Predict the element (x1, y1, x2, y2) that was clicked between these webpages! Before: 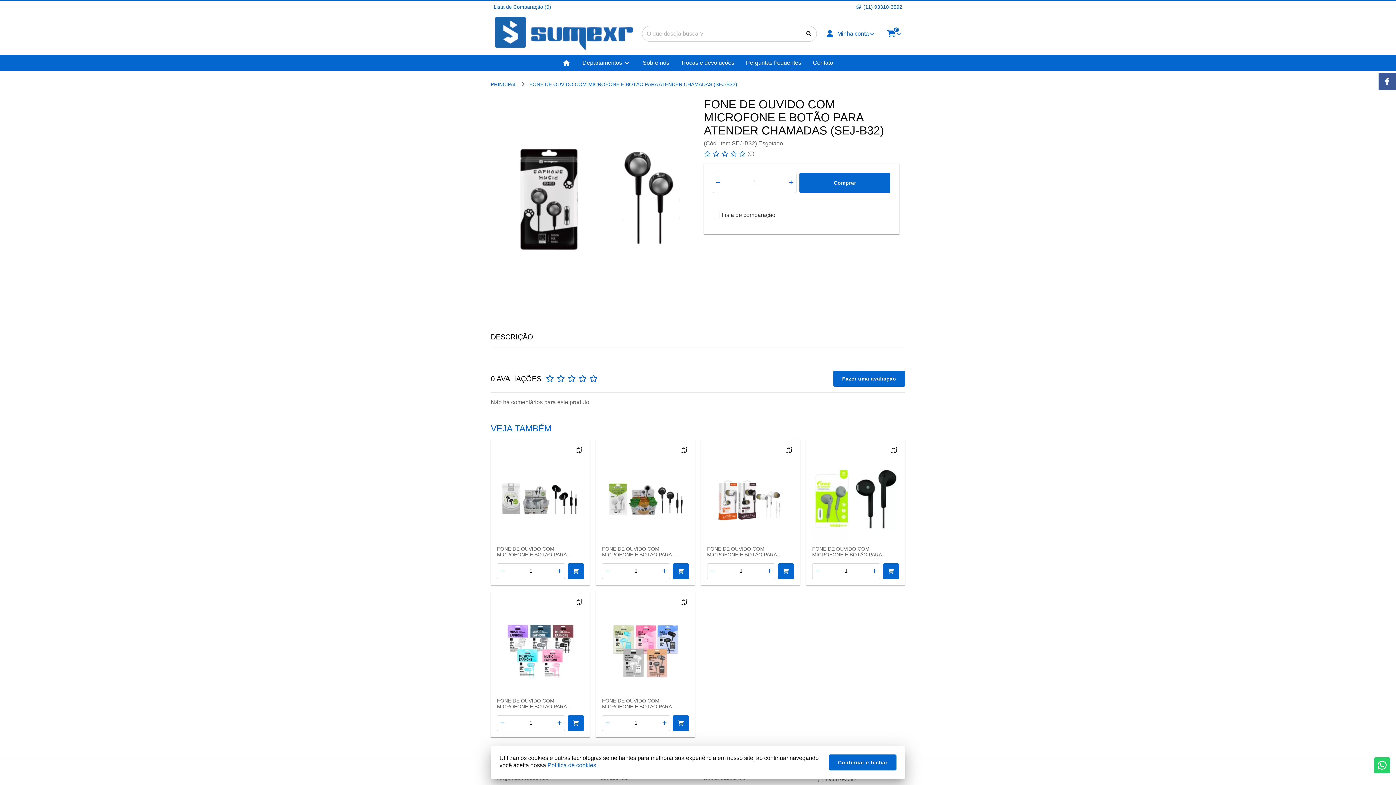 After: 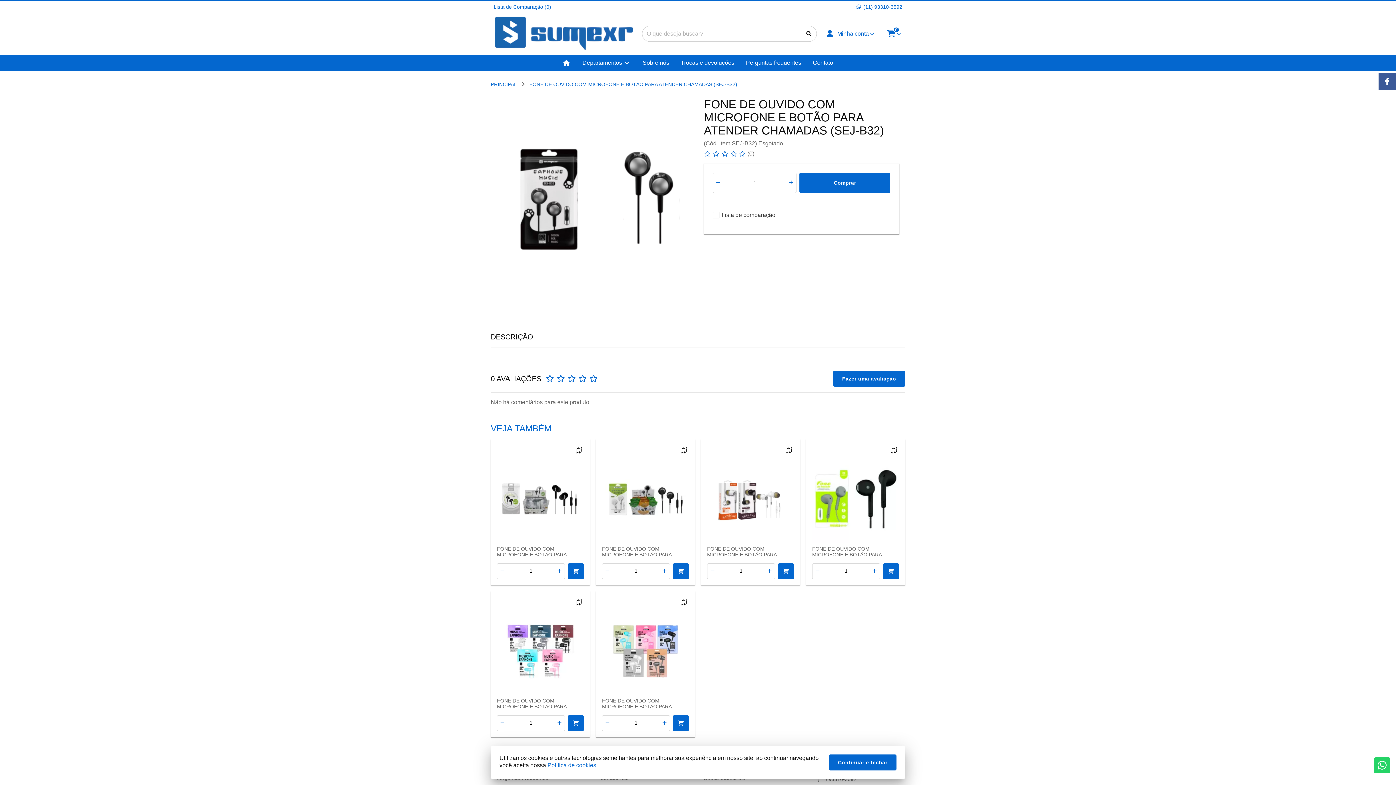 Action: bbox: (679, 597, 689, 608)